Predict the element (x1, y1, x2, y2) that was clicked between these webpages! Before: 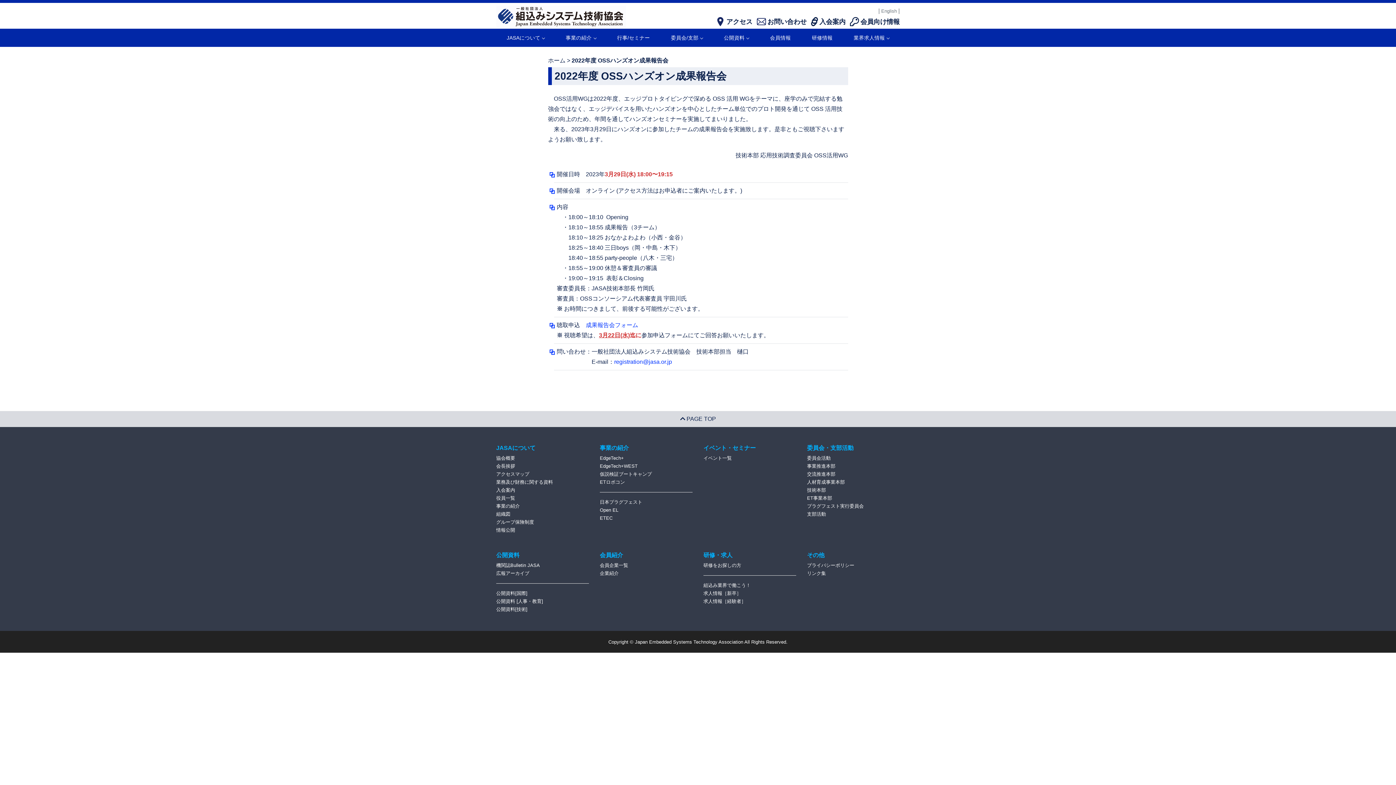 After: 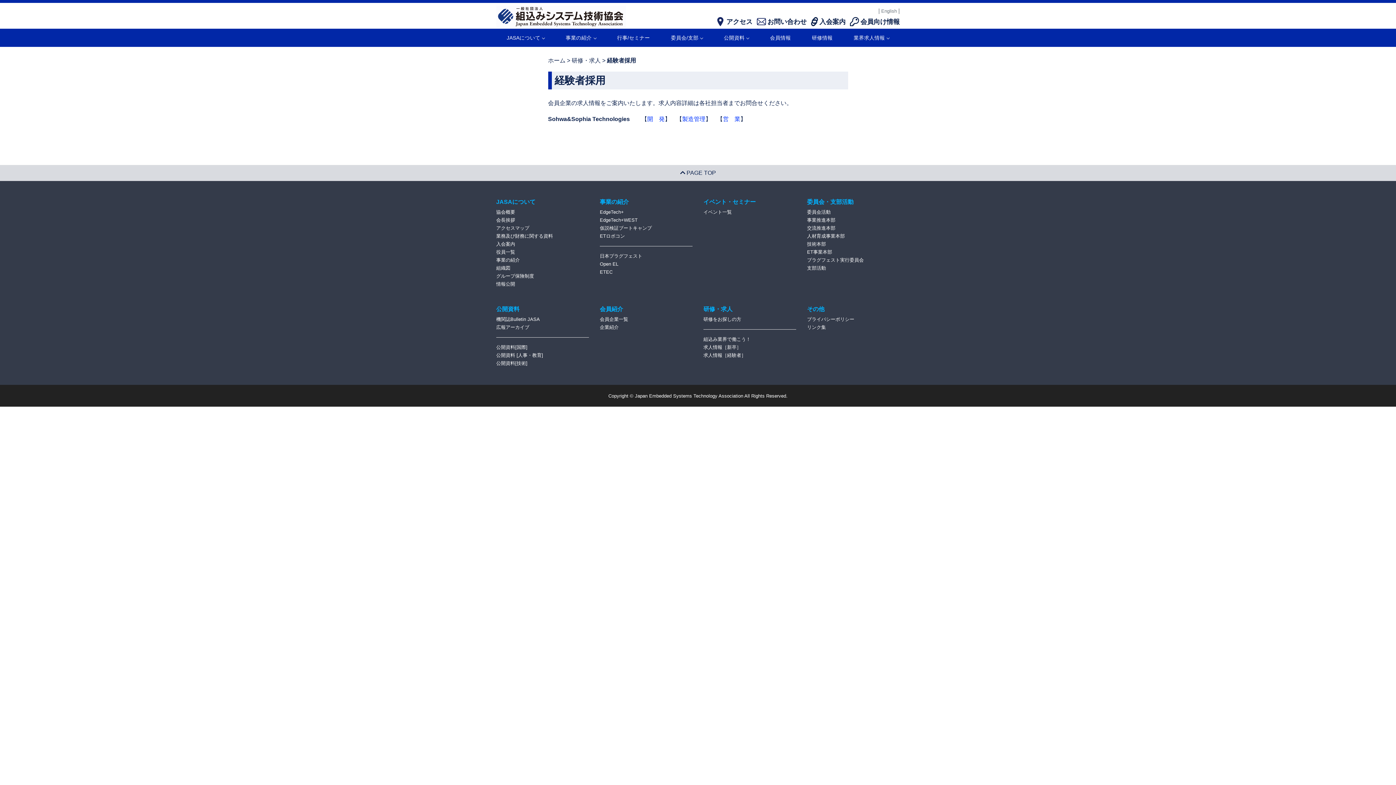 Action: bbox: (703, 598, 746, 604) label: 求人情報［経験者］